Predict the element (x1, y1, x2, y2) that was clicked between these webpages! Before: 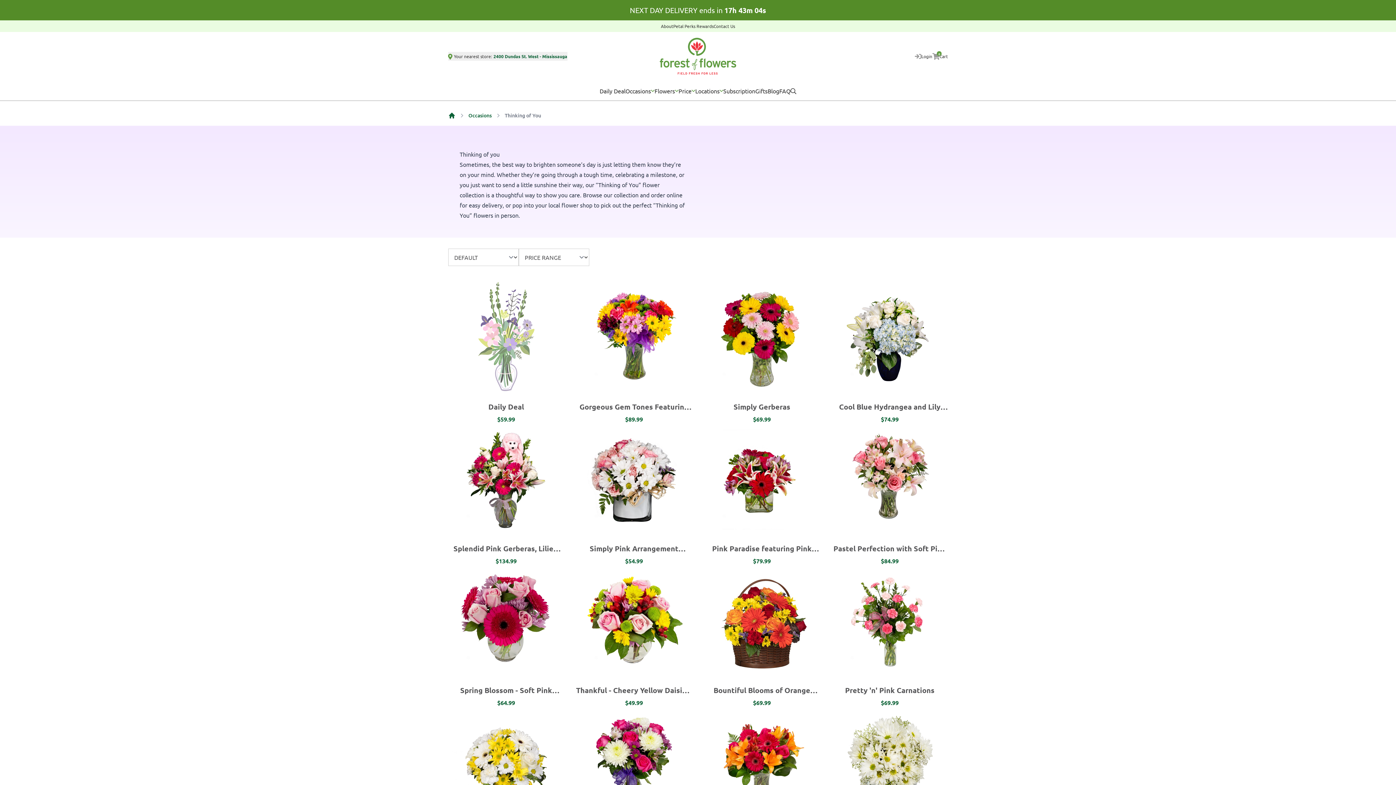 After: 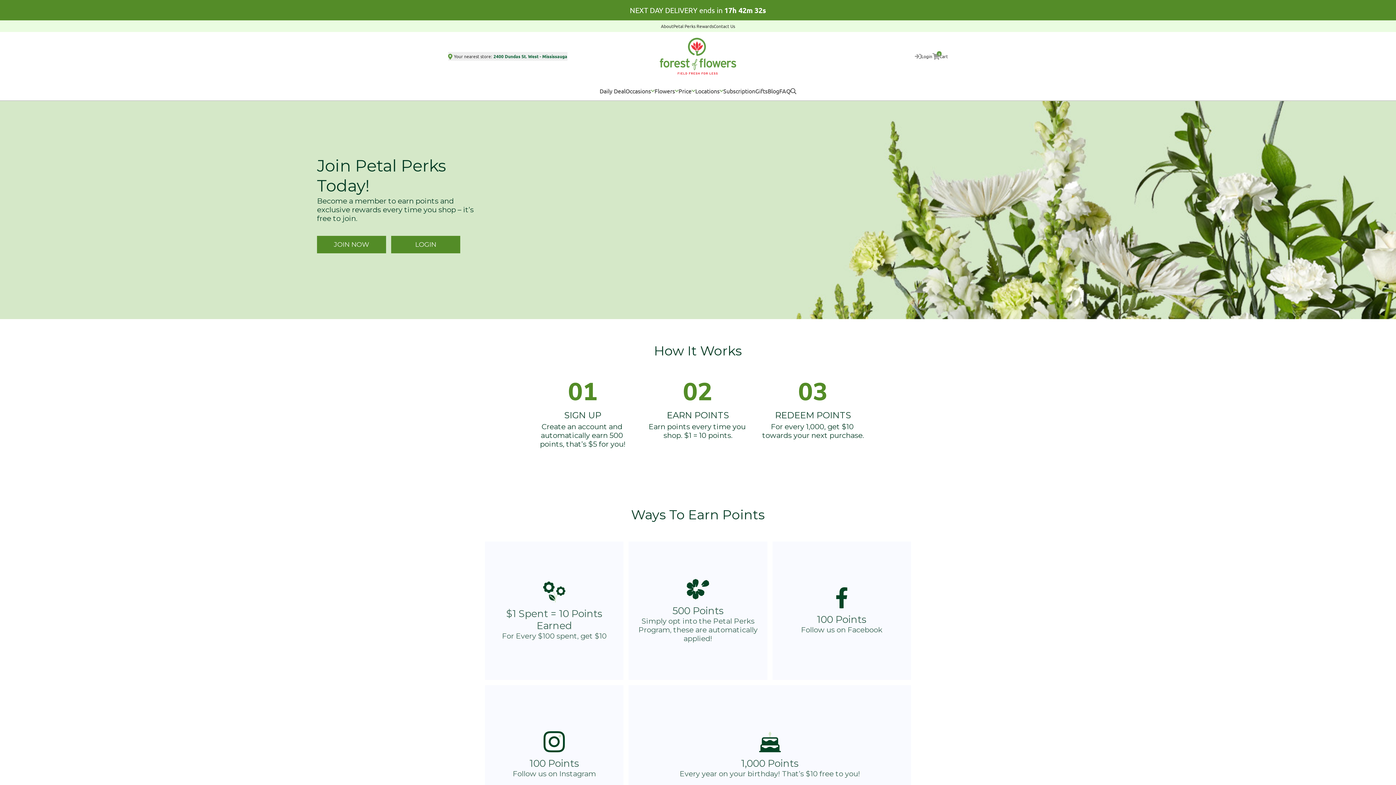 Action: bbox: (673, 23, 713, 29) label: Petal Perks Rewards